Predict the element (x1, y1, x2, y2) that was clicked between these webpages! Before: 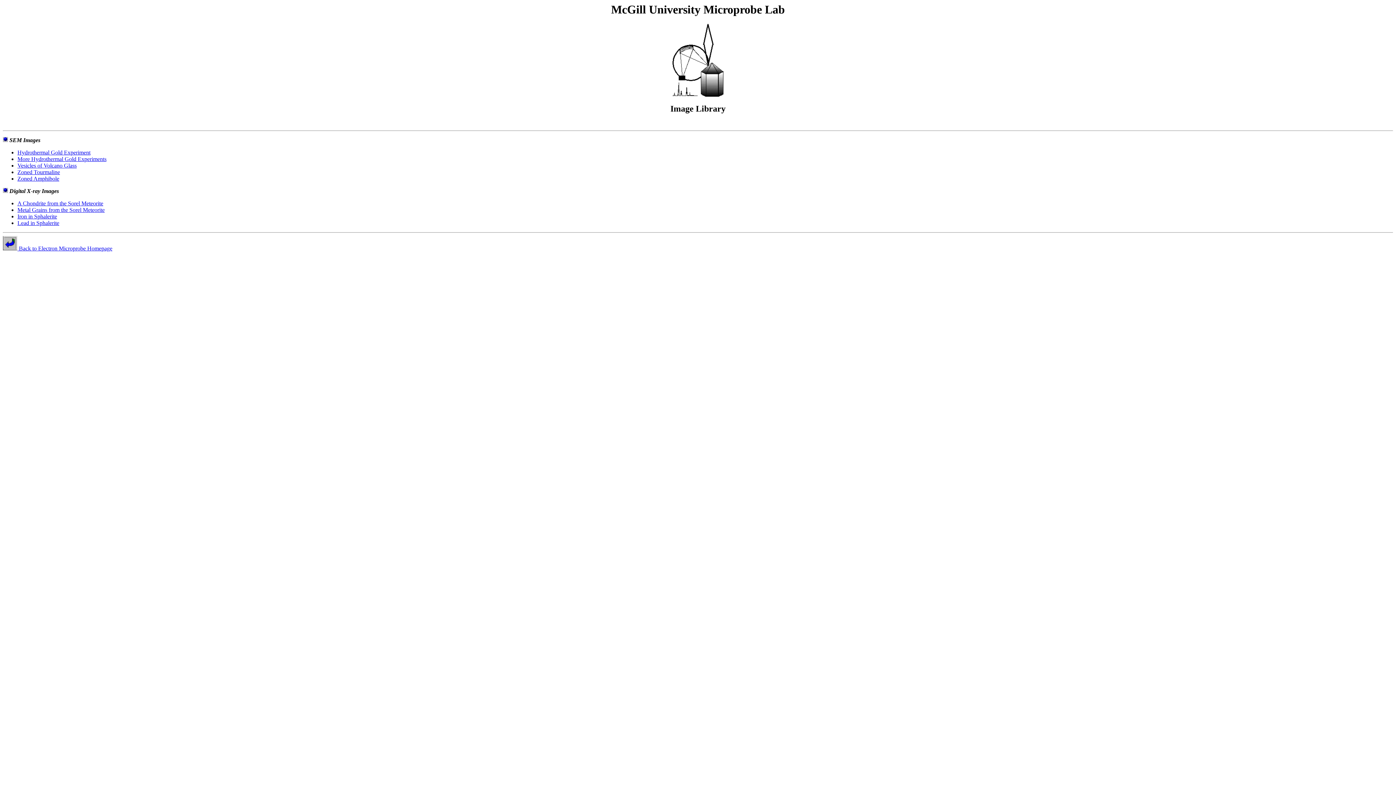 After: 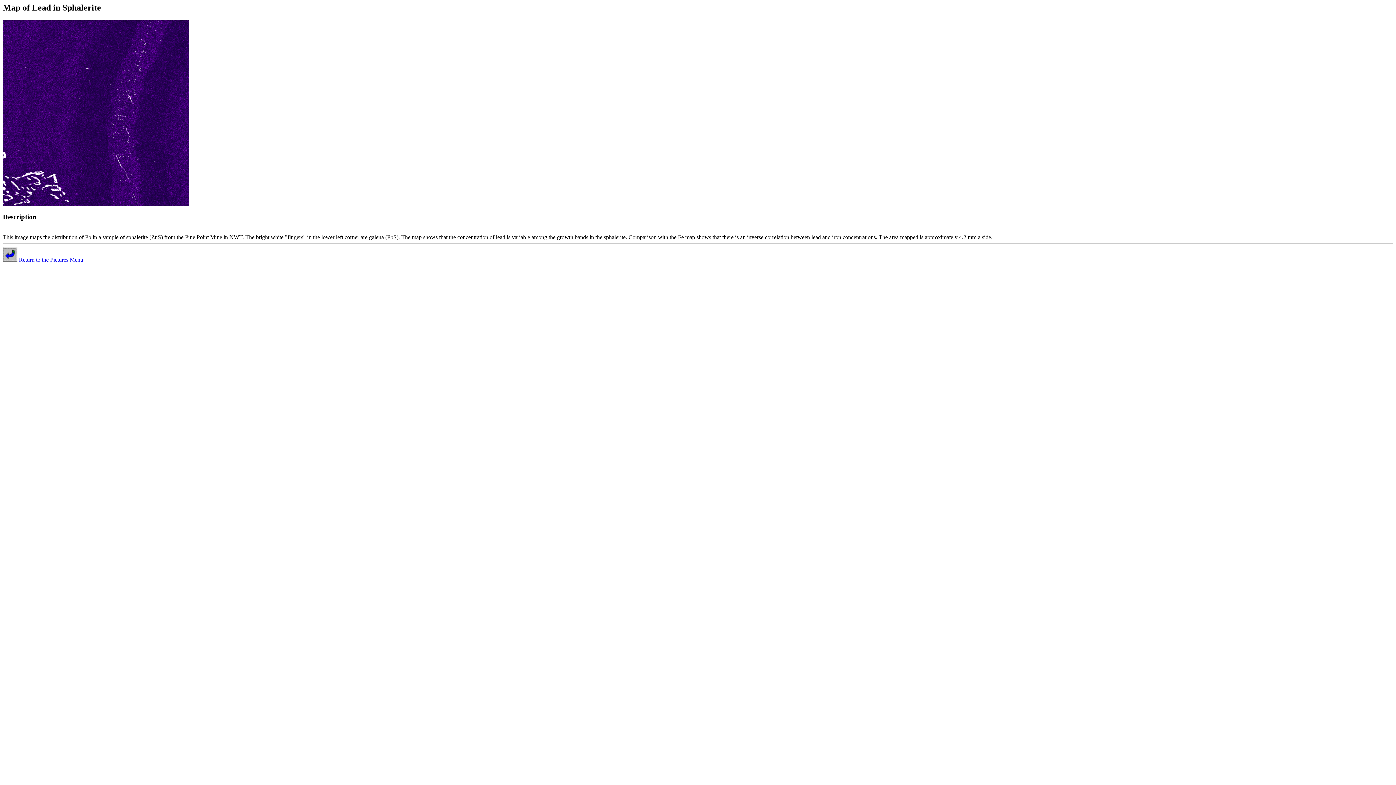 Action: bbox: (17, 220, 59, 226) label: Lead in Sphalerite